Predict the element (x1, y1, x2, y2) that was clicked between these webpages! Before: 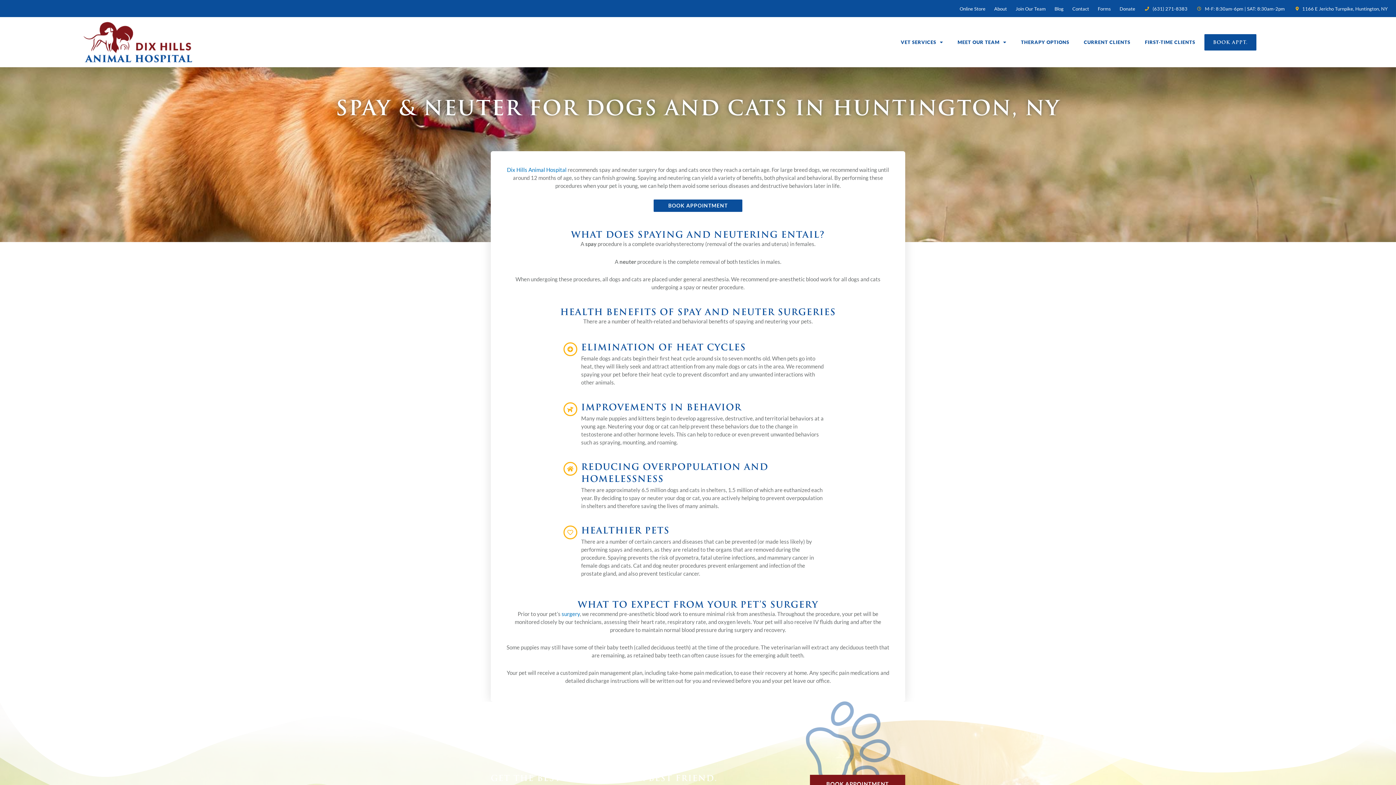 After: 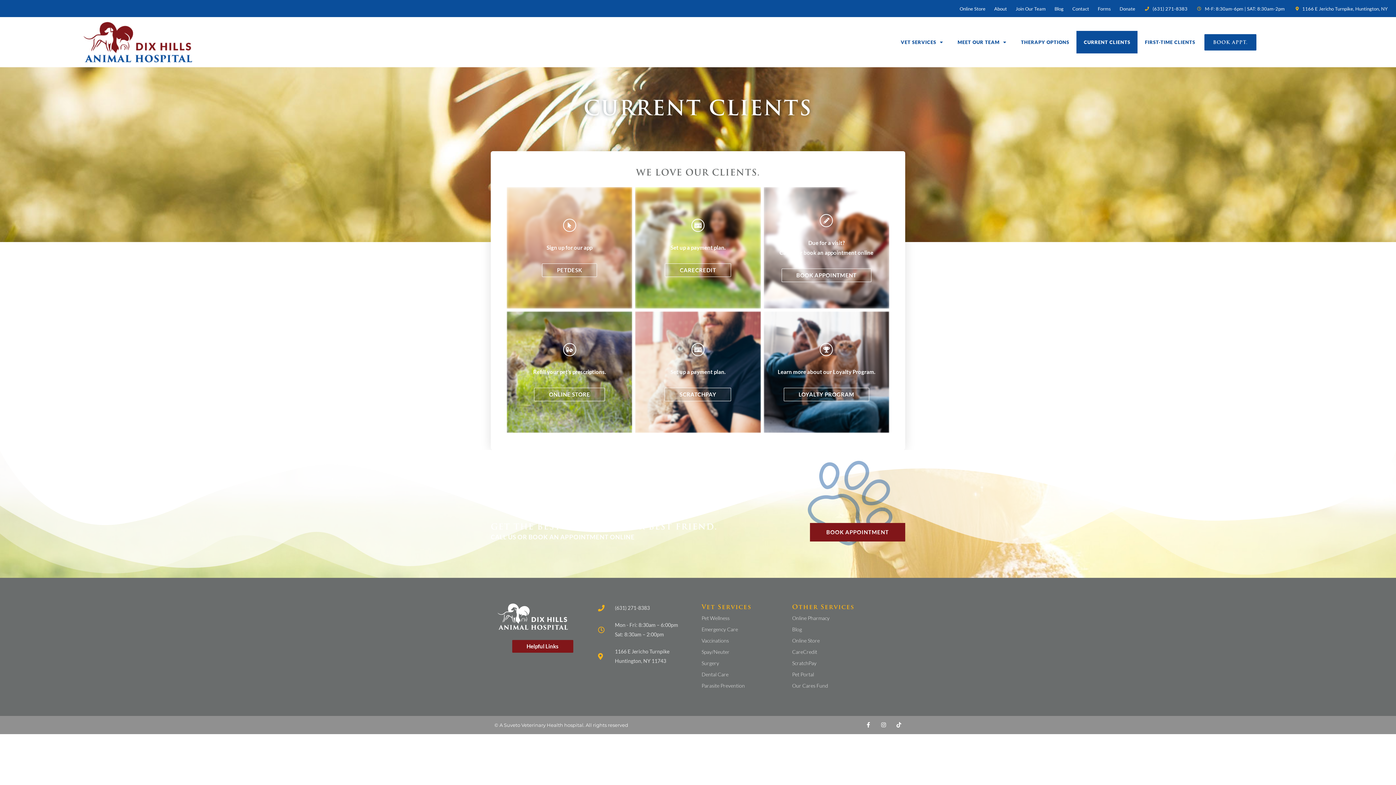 Action: label: CURRENT CLIENTS bbox: (1076, 30, 1137, 53)